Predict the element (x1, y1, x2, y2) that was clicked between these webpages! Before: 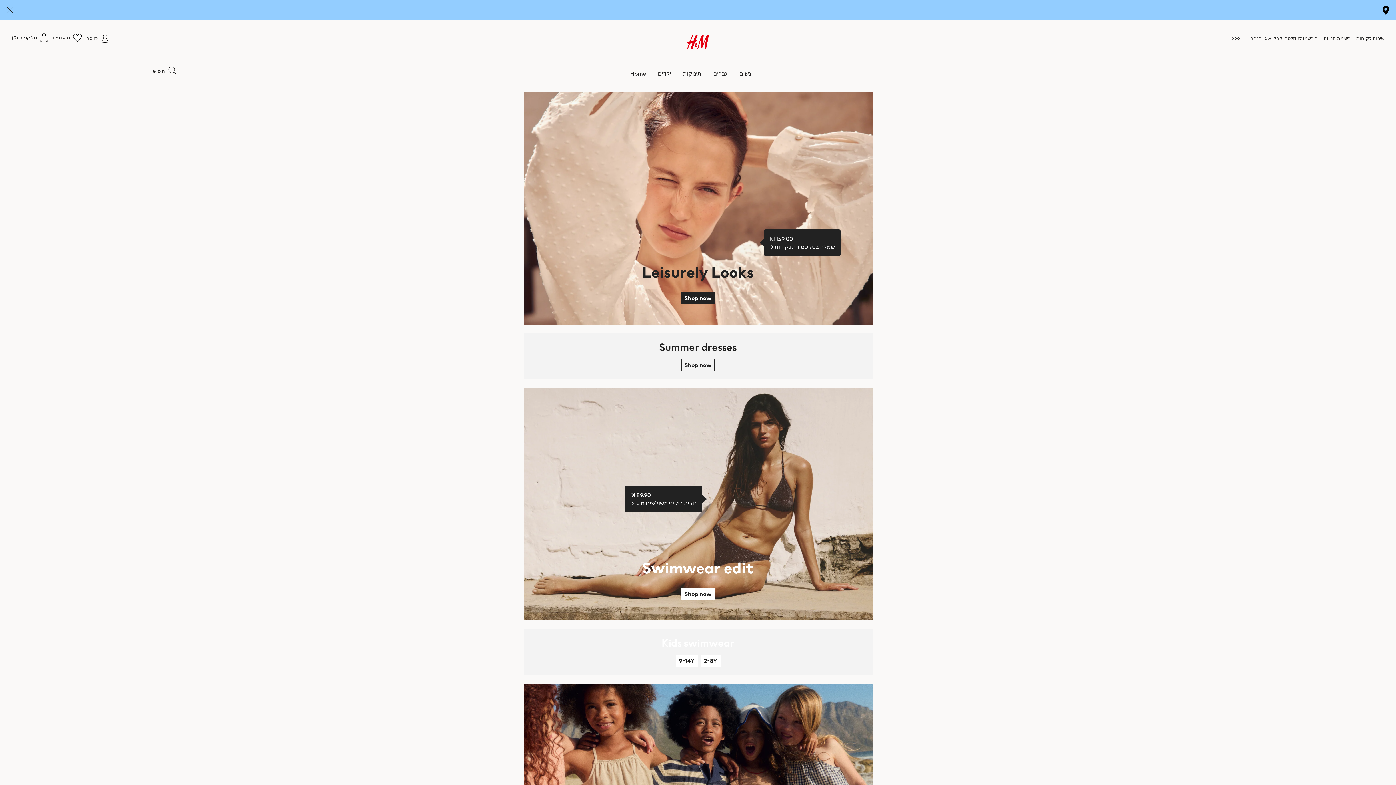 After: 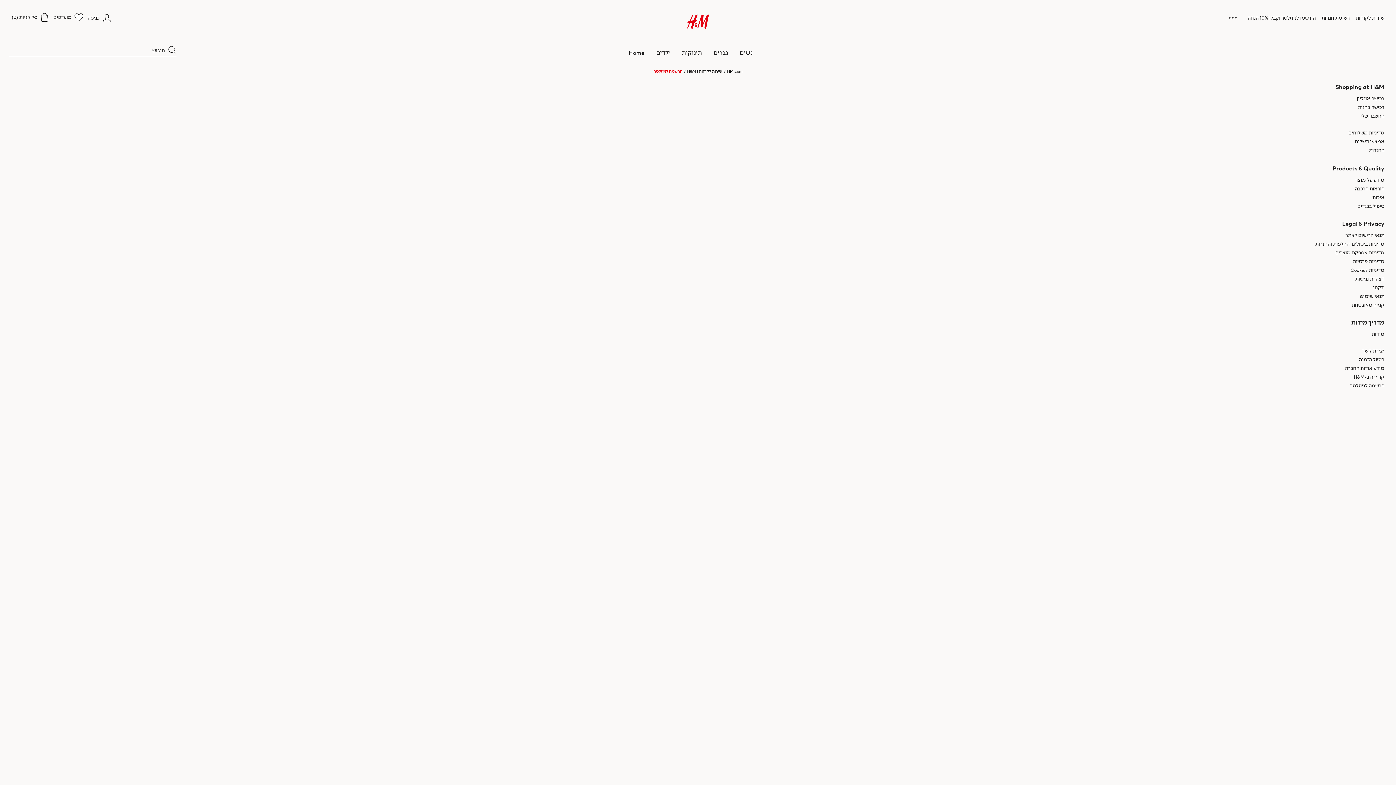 Action: bbox: (1250, 35, 1318, 41) label: הירשמו לניוזלטר וקבלו 10% הנחה